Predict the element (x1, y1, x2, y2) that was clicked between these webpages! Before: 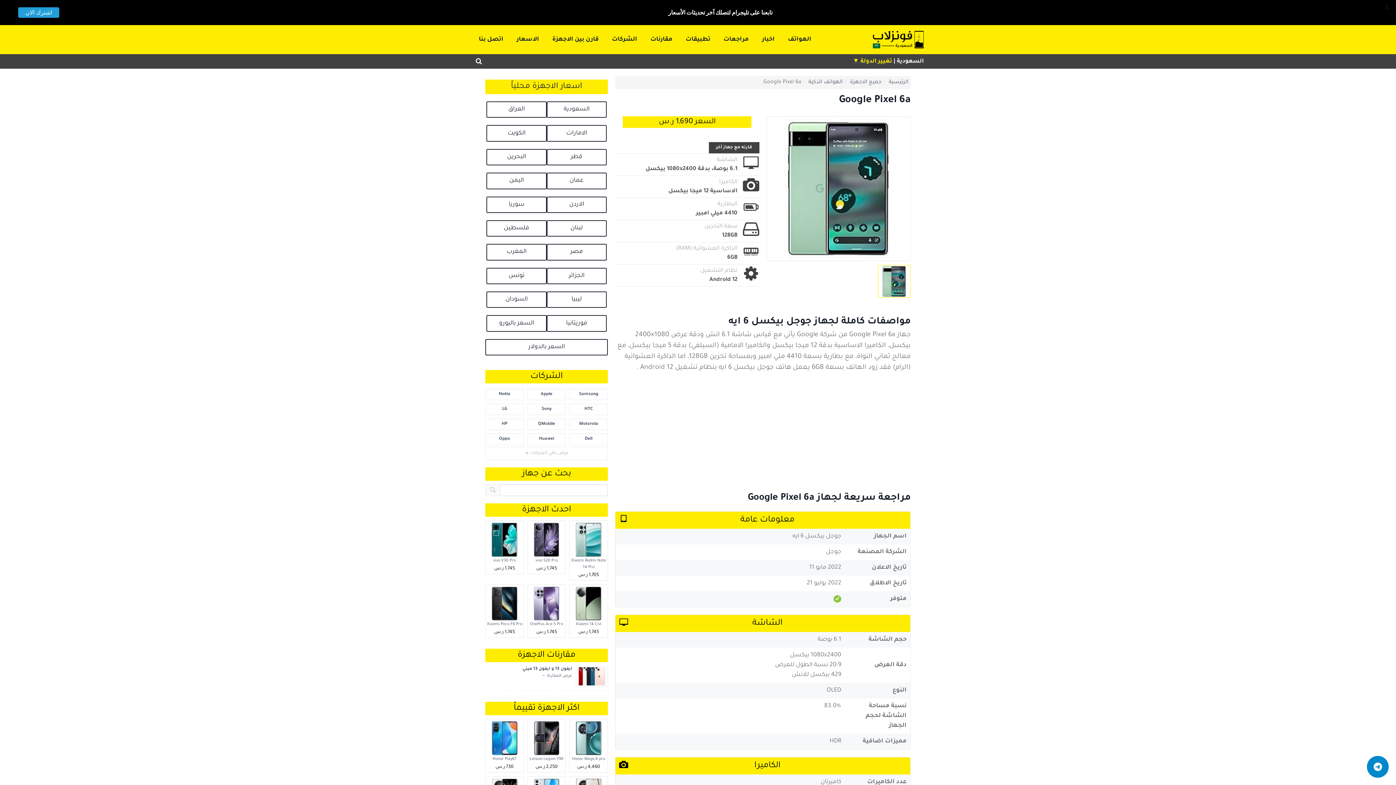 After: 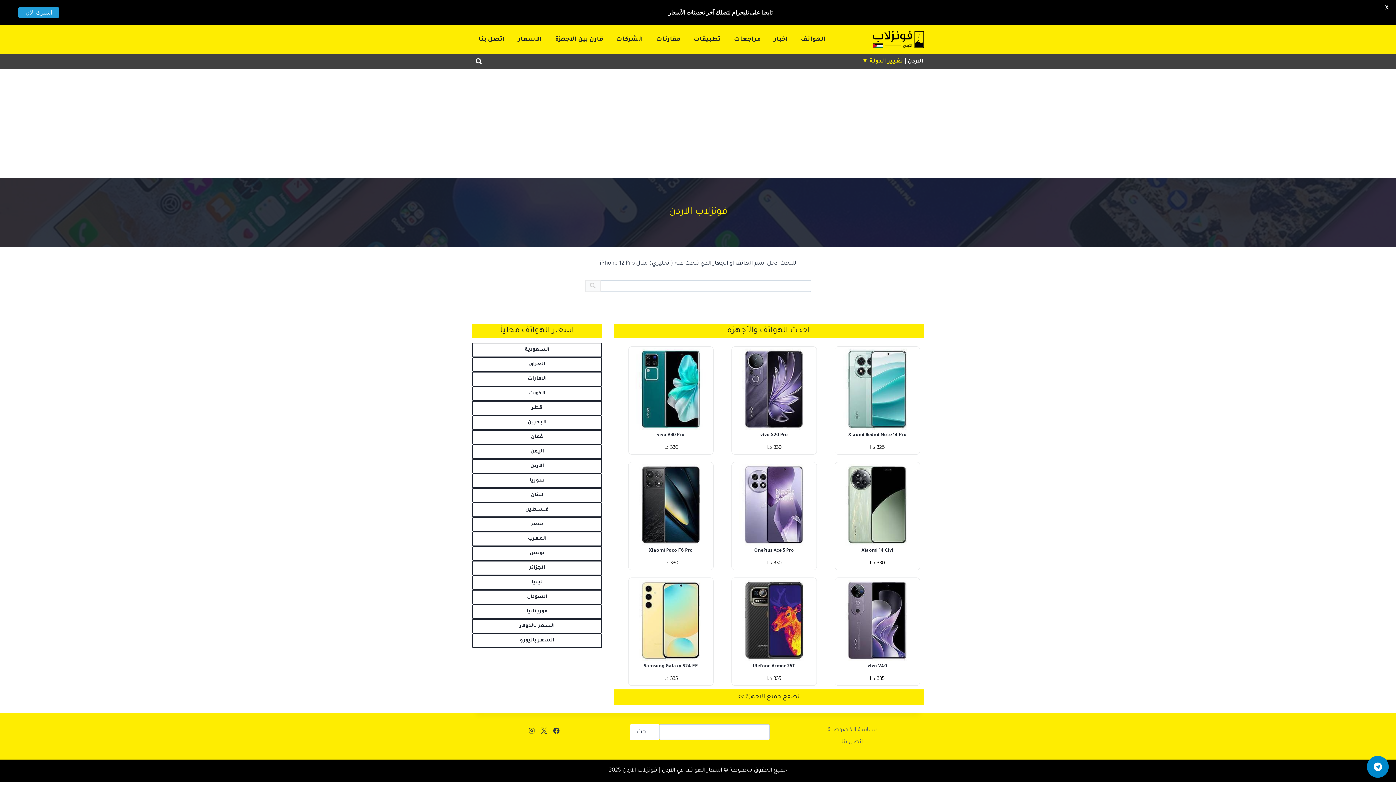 Action: label: الاردن bbox: (546, 196, 606, 213)